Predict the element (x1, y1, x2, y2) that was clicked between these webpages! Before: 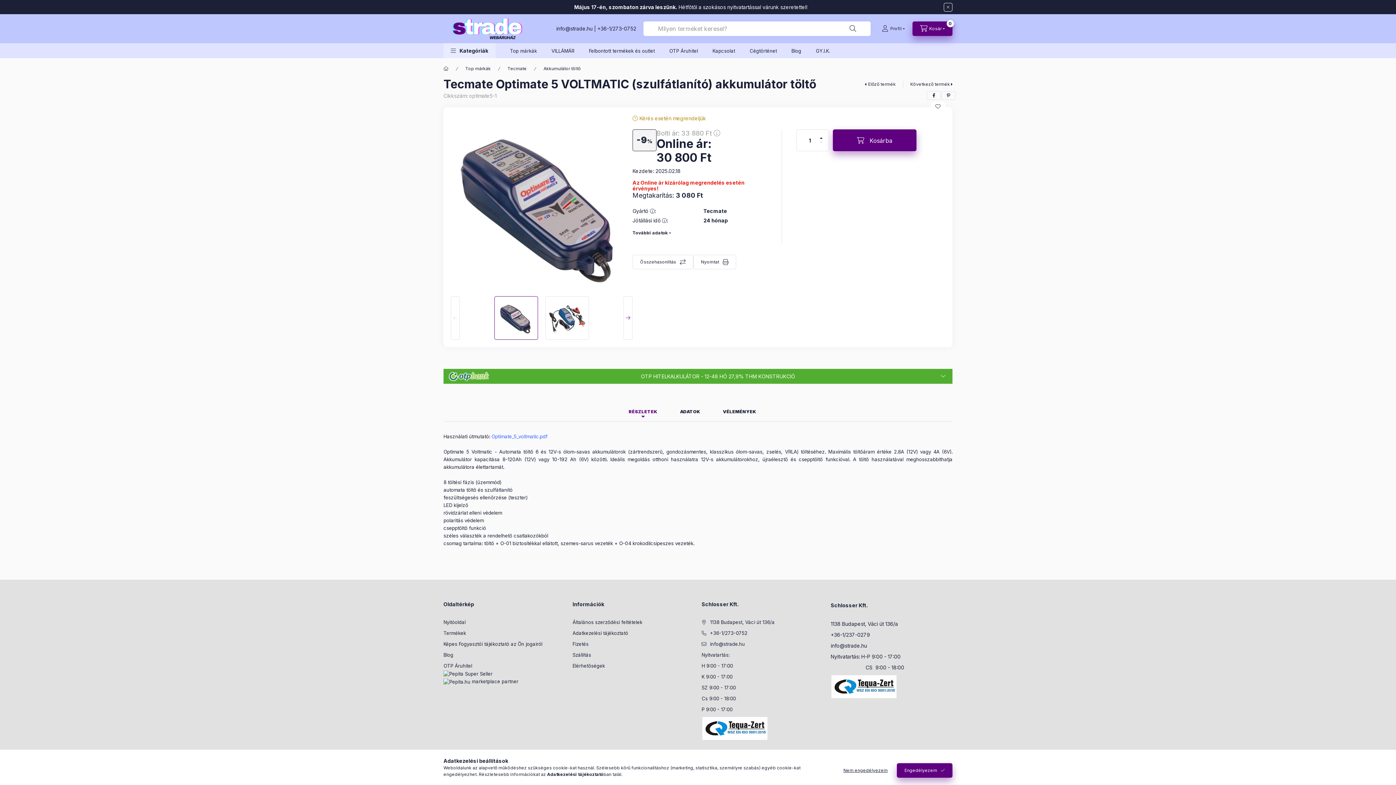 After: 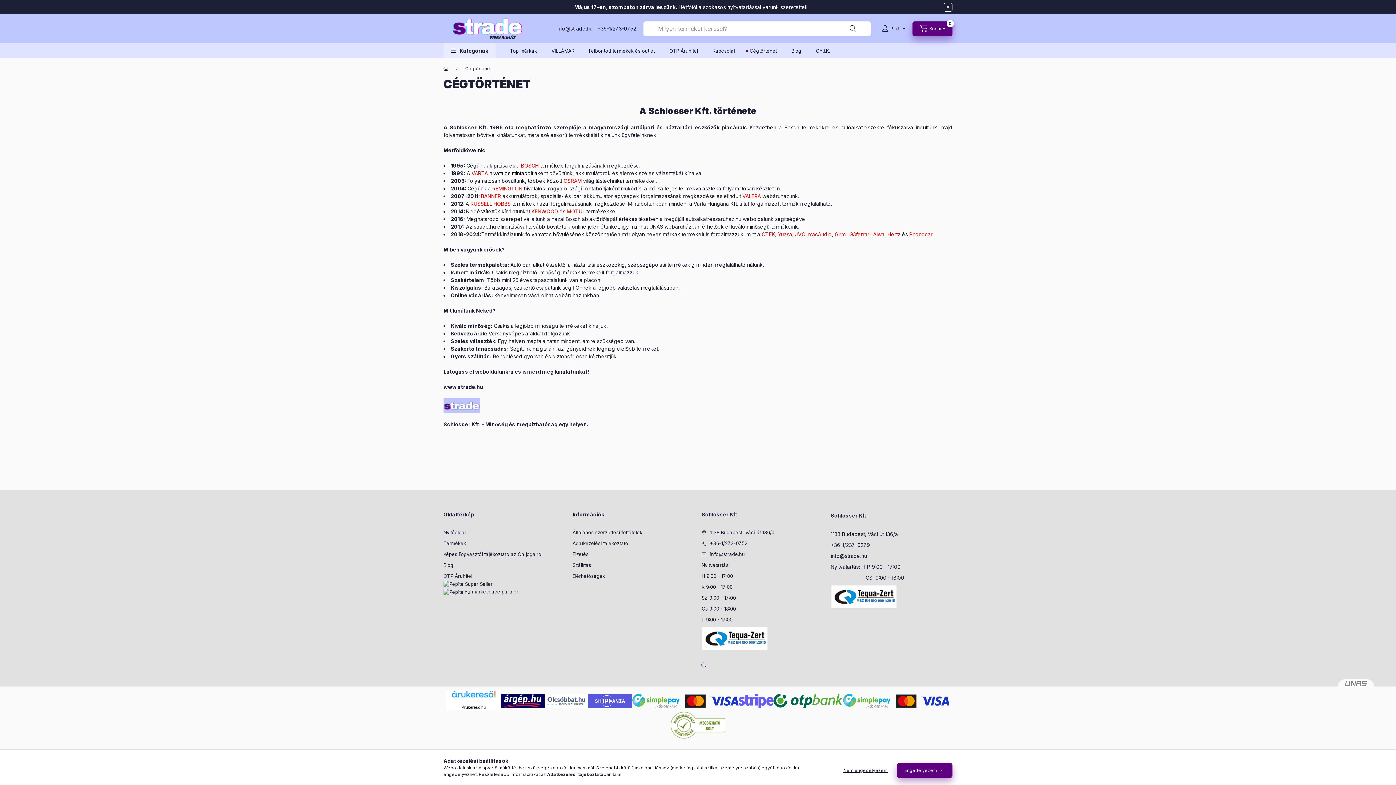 Action: label: Cégtörténet bbox: (742, 43, 784, 58)